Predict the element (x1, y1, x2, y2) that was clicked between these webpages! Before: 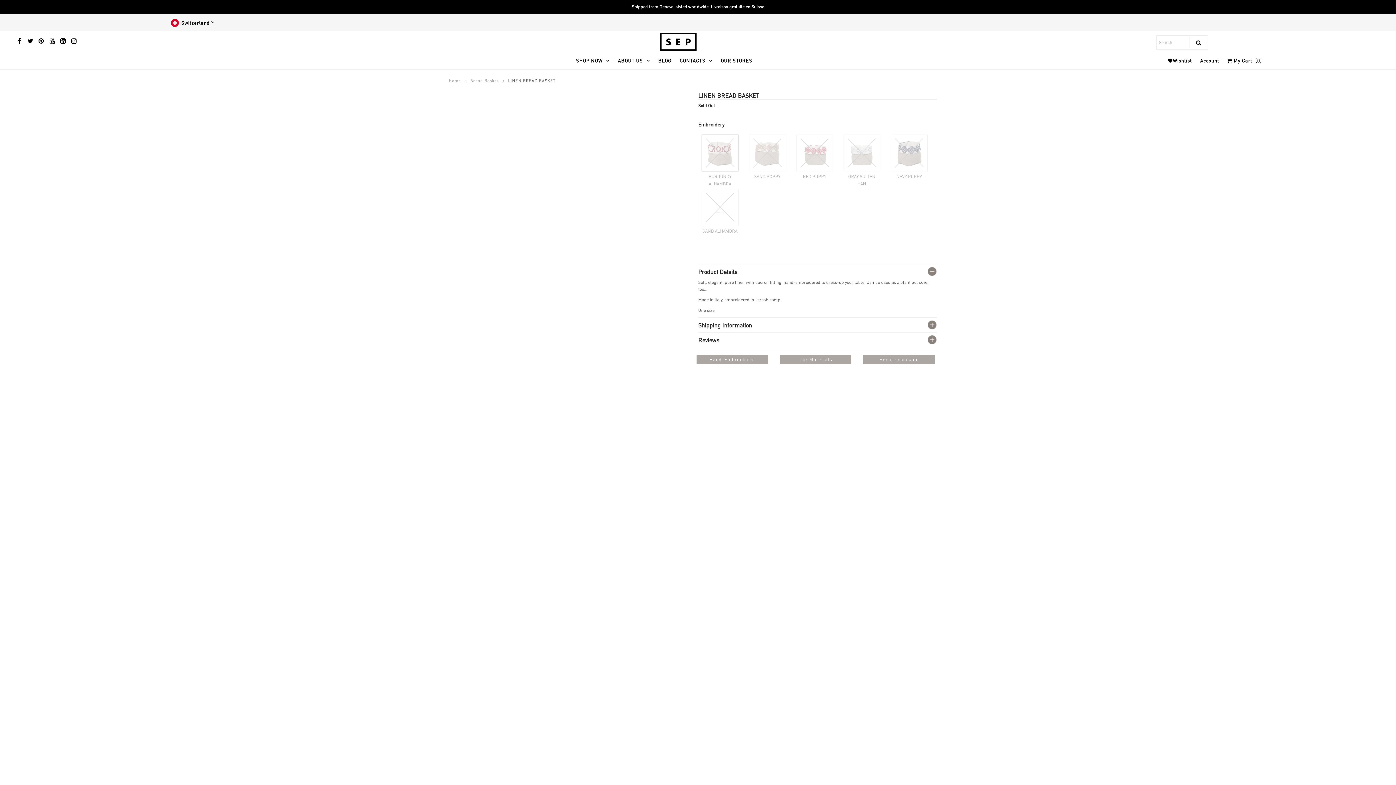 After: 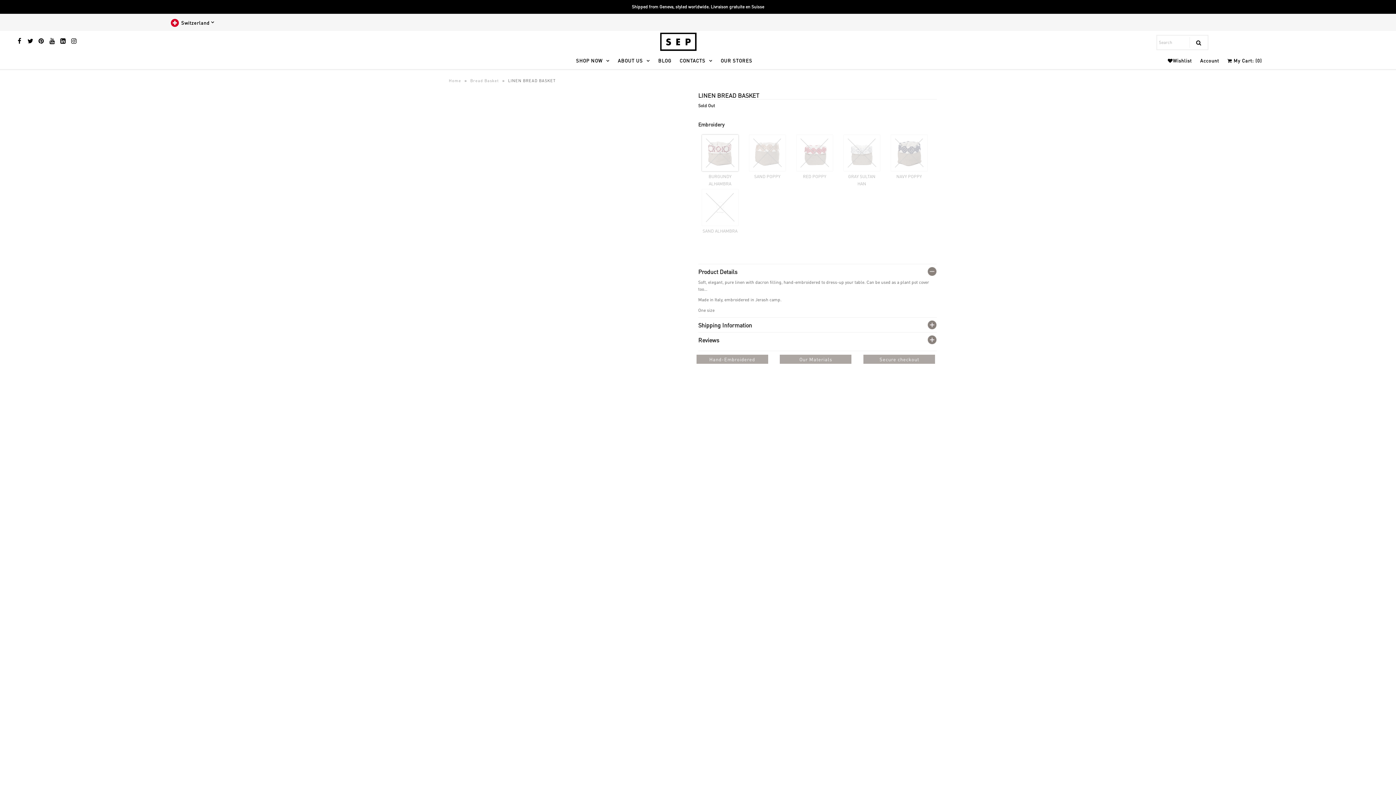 Action: bbox: (698, 264, 937, 279) label: Product Details